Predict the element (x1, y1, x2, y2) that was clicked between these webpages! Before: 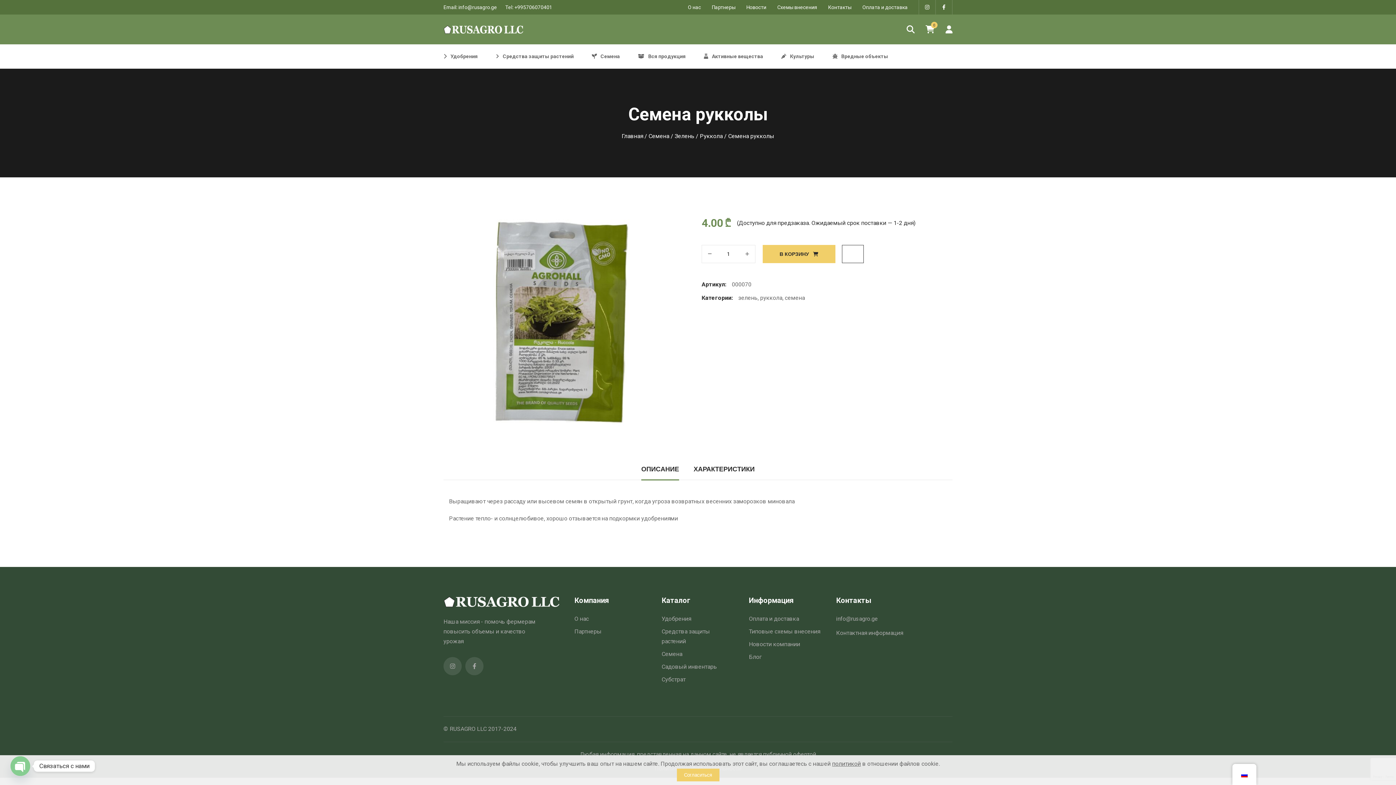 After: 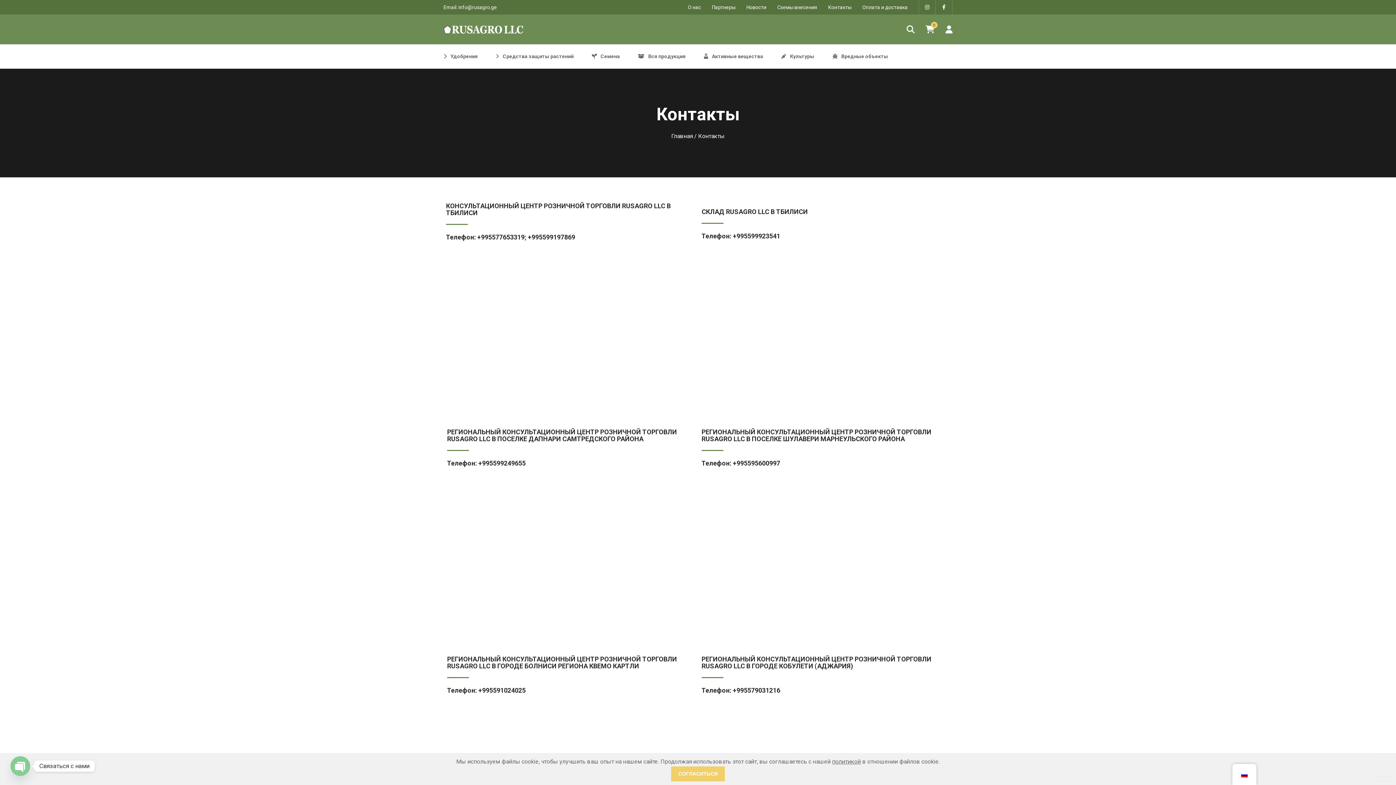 Action: bbox: (828, 2, 851, 12) label: Контакты